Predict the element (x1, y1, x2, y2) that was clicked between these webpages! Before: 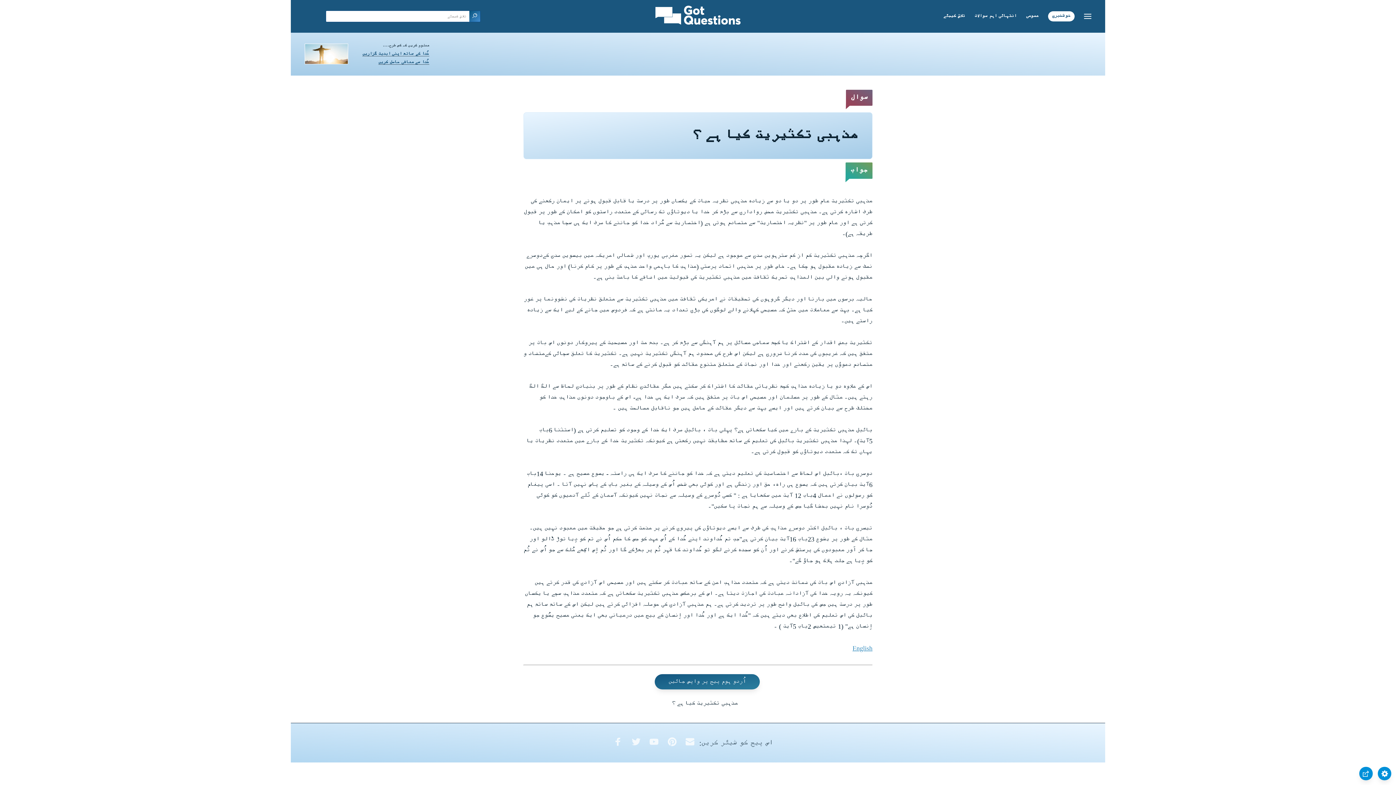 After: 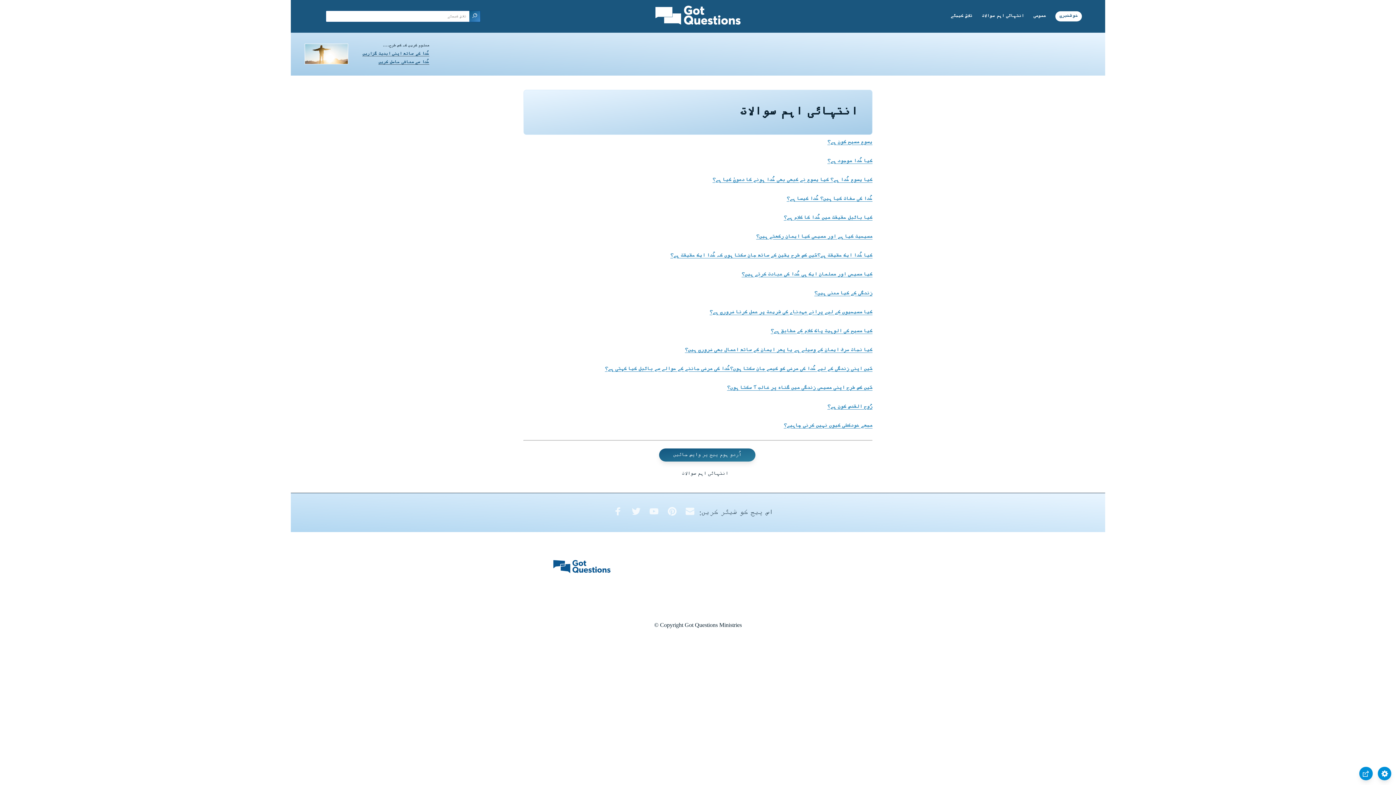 Action: label: انتہائی اہم سوالات bbox: (974, 13, 1016, 18)